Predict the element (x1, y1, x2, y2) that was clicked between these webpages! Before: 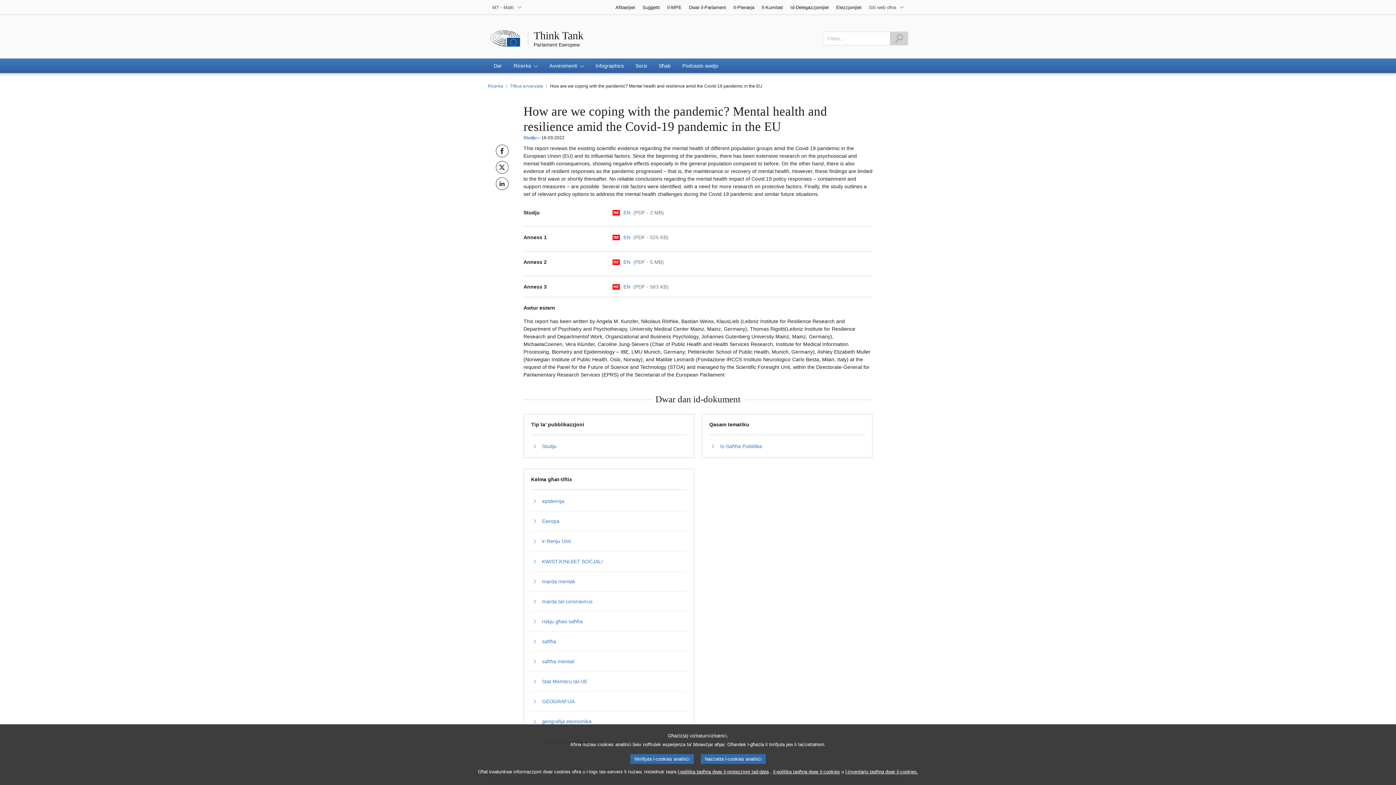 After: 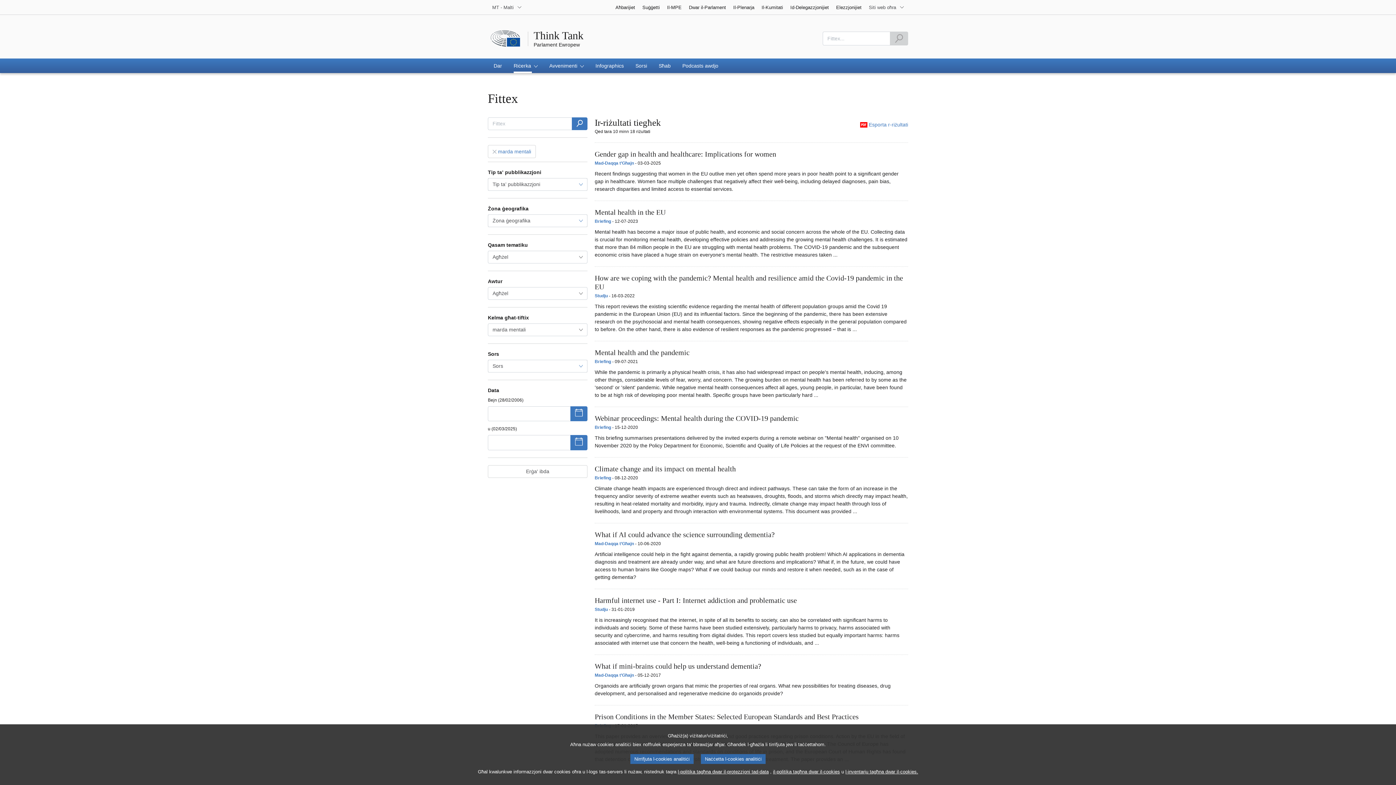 Action: bbox: (531, 578, 575, 585) label: marda mentali